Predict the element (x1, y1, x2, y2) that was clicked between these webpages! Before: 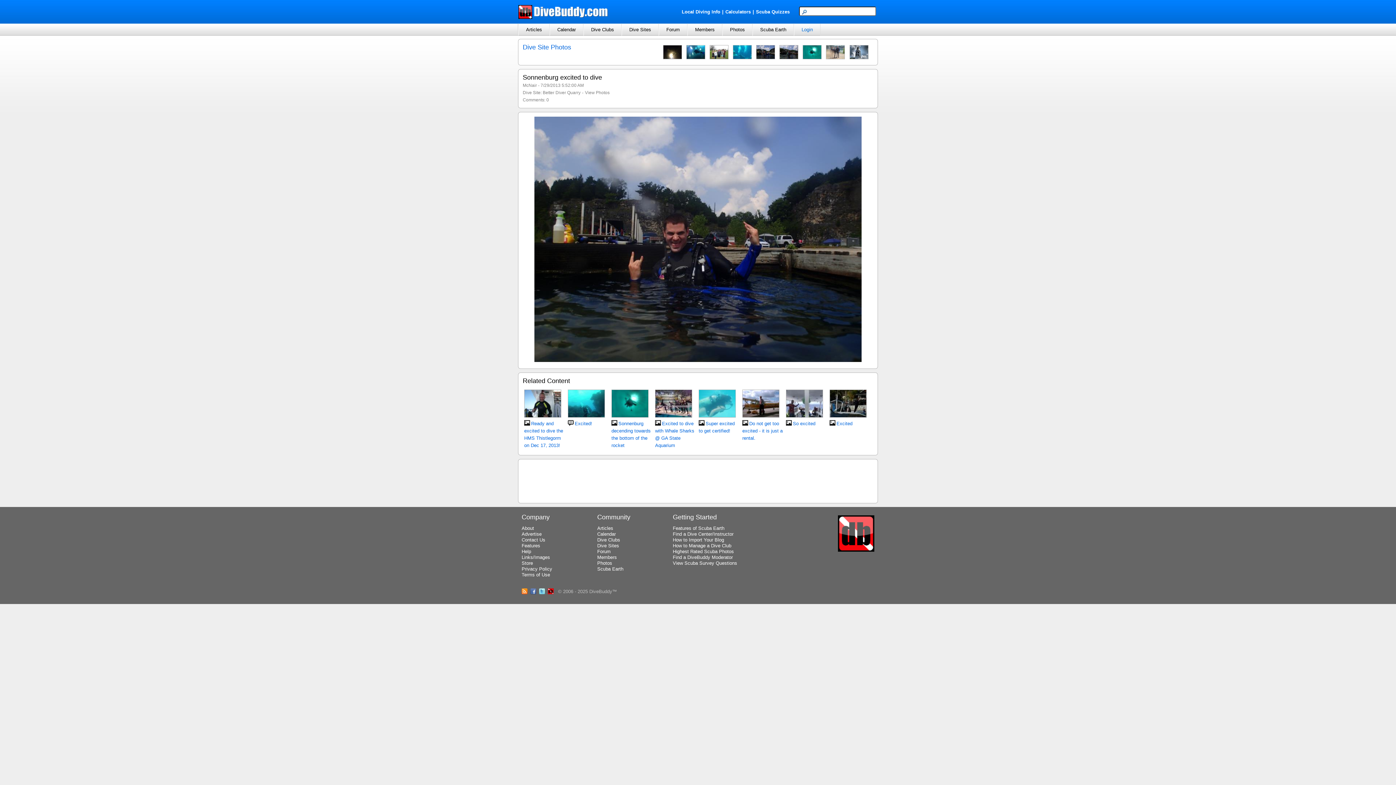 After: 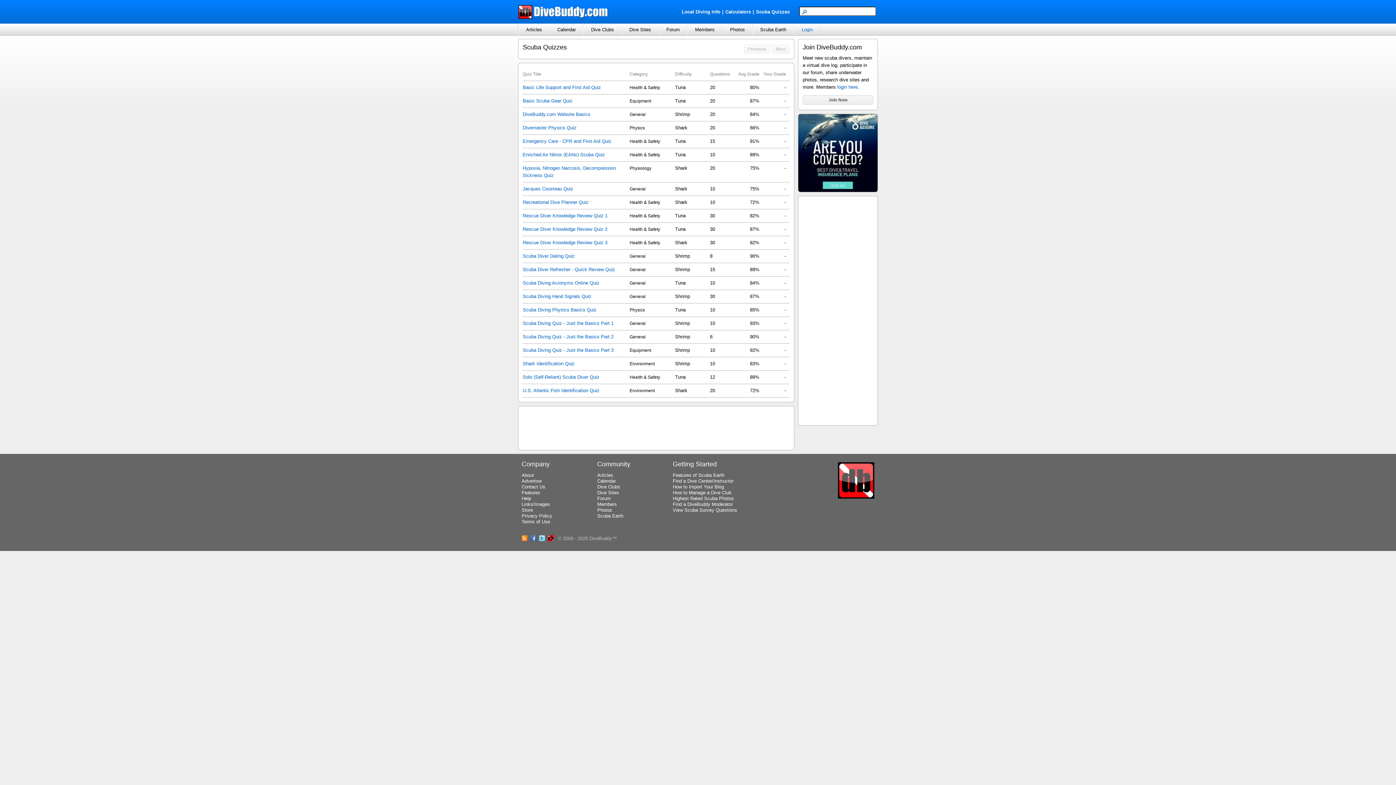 Action: bbox: (754, 9, 791, 14) label: Scuba Quizzes